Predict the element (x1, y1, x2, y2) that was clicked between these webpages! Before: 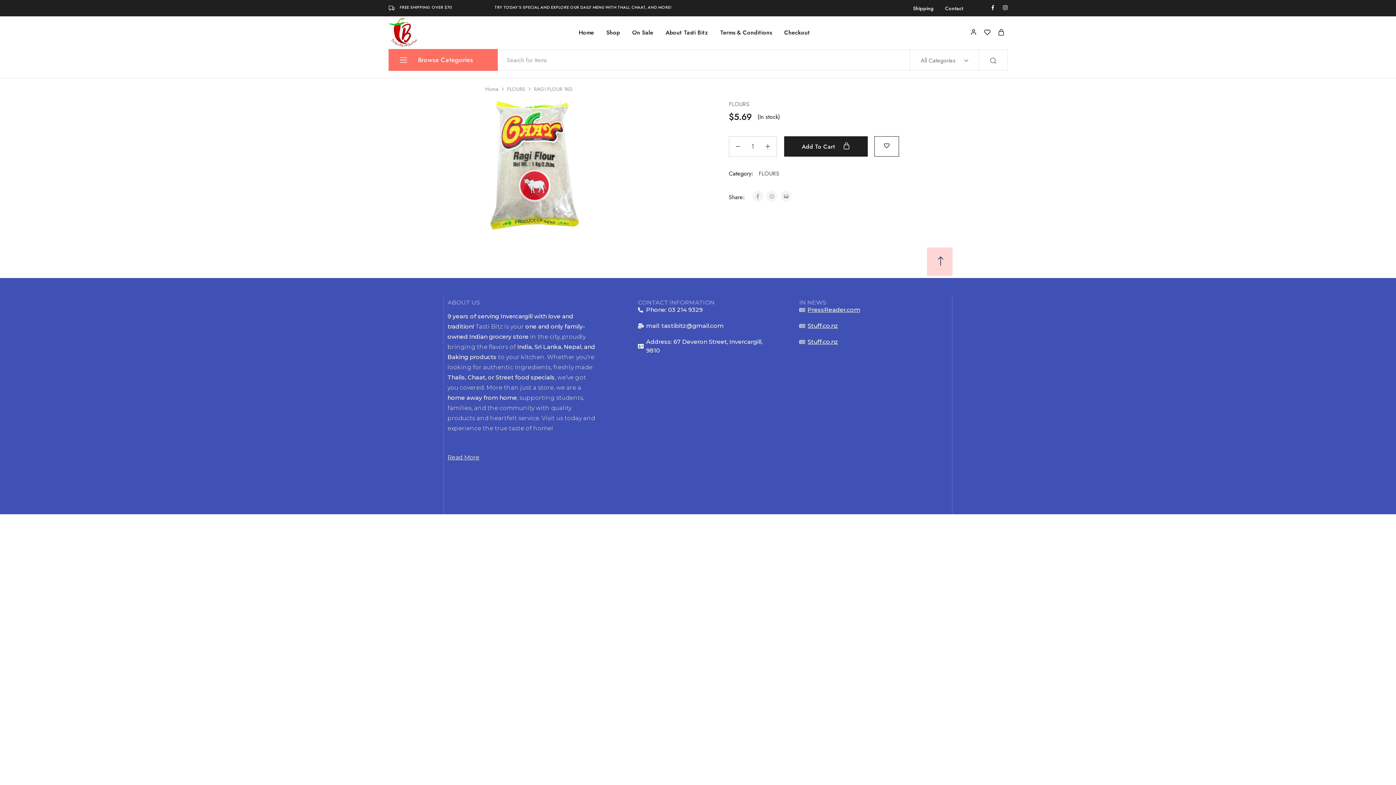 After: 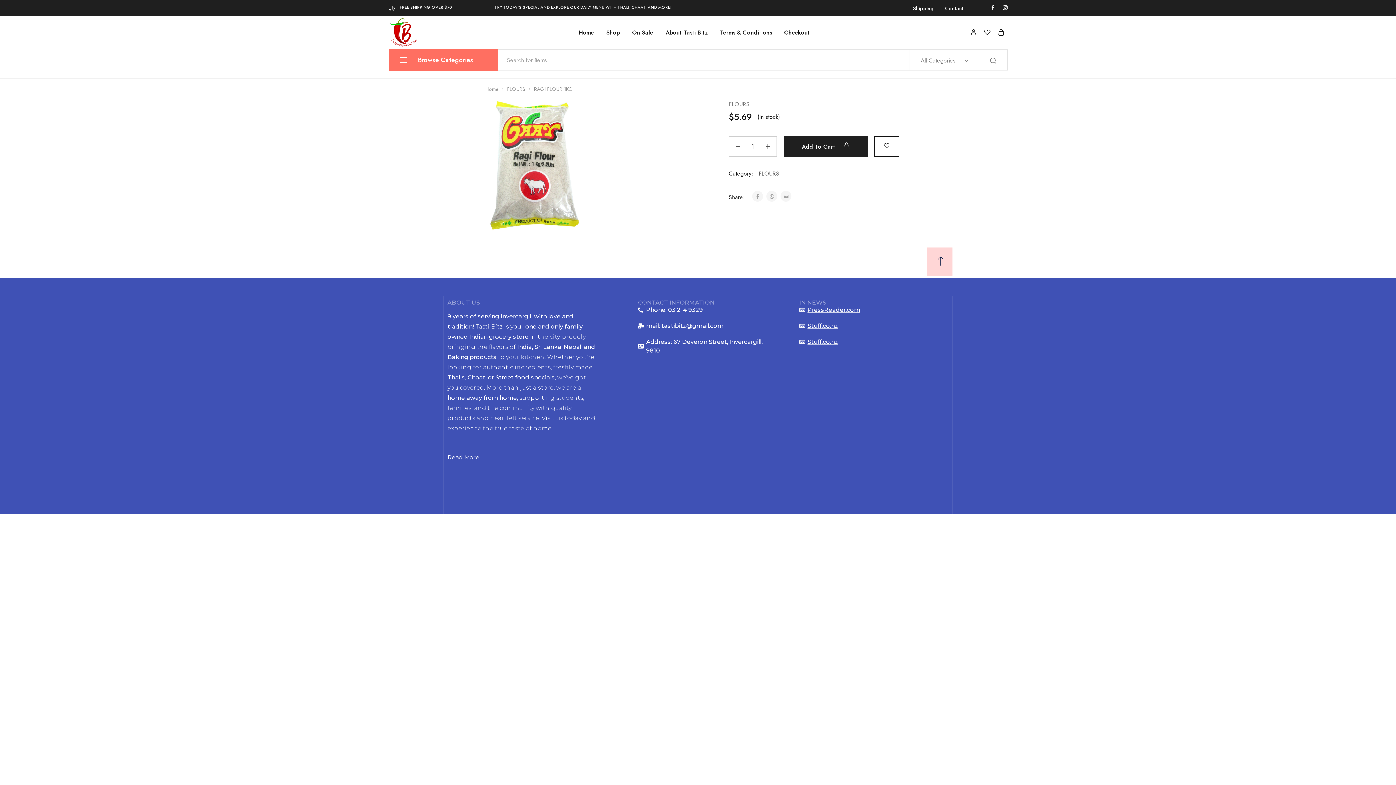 Action: label: Contact bbox: (944, 5, 964, 10)